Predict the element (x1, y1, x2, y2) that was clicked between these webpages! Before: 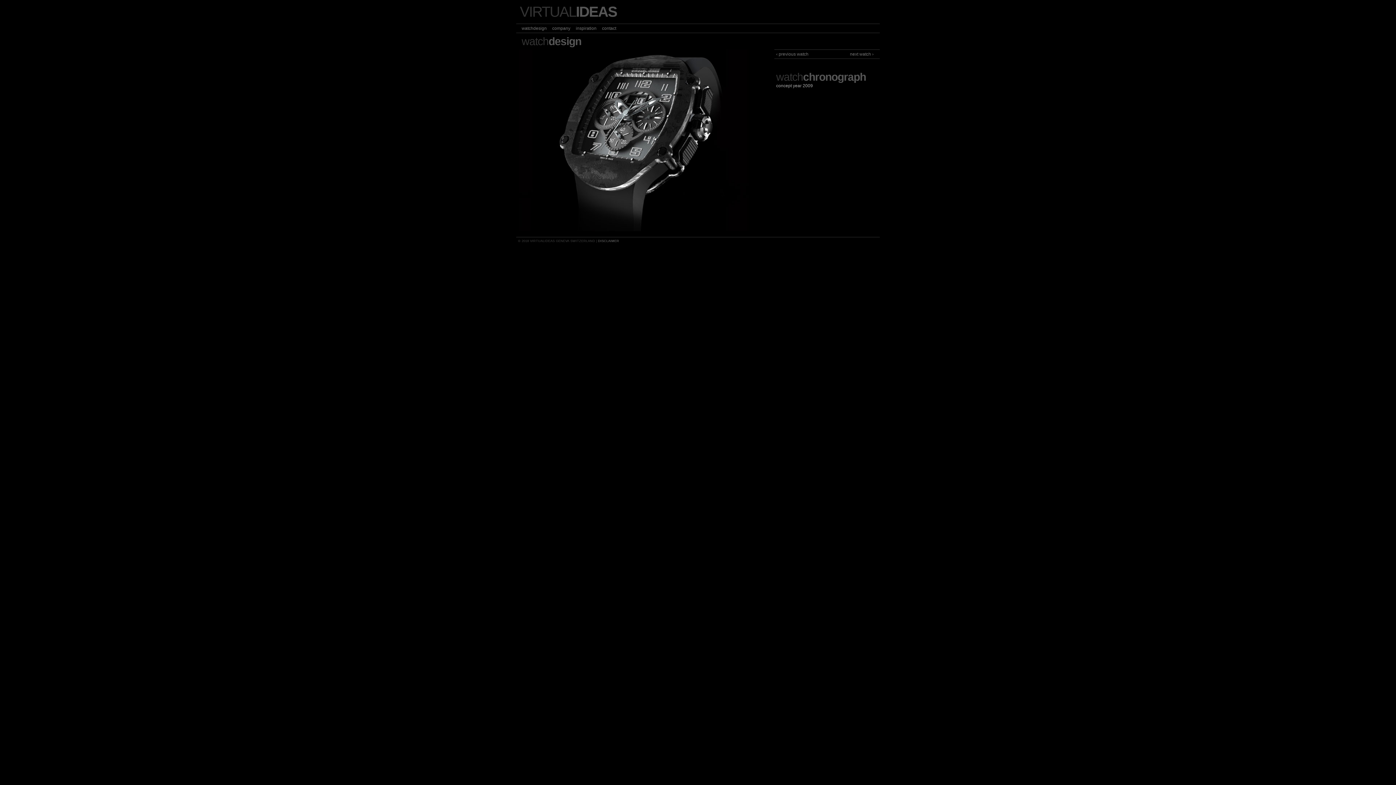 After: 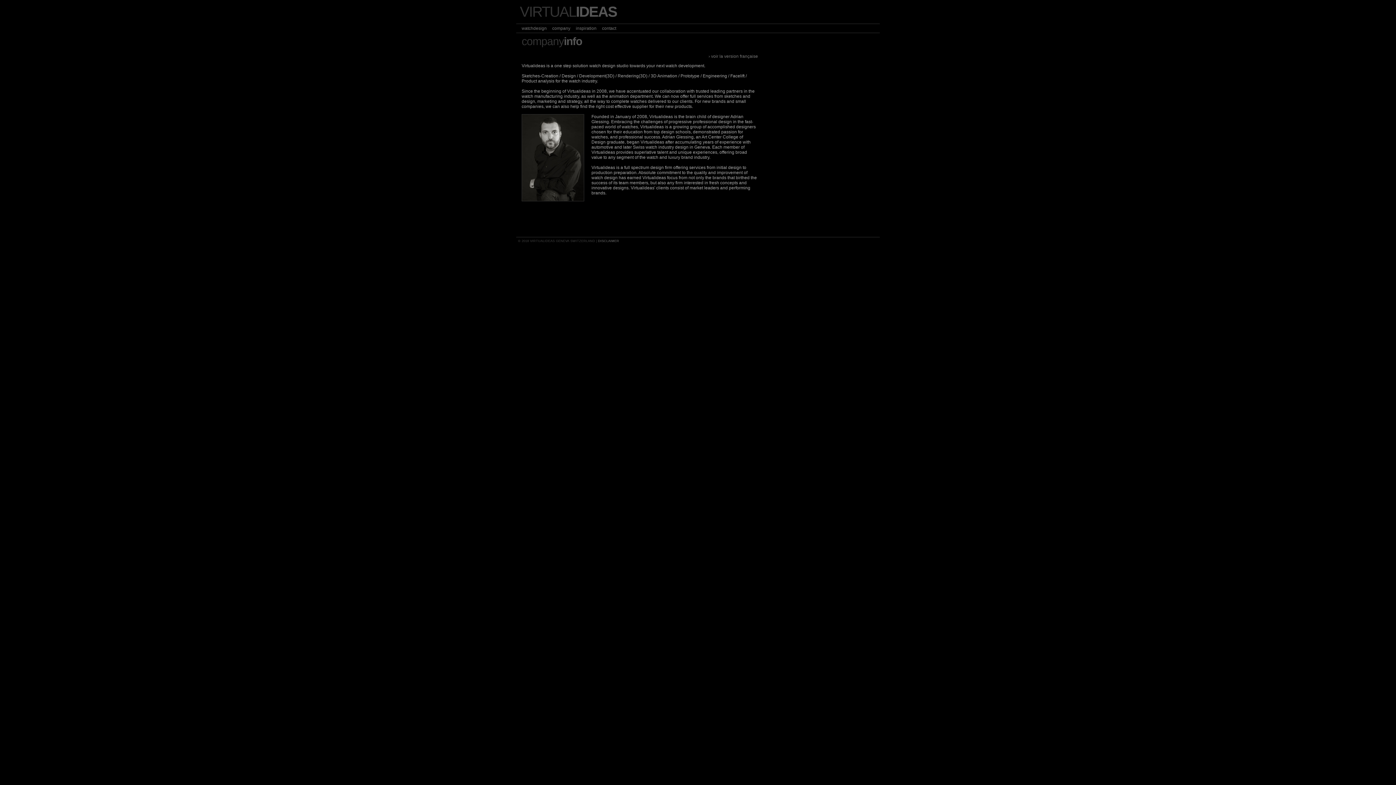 Action: bbox: (552, 25, 570, 30) label: company